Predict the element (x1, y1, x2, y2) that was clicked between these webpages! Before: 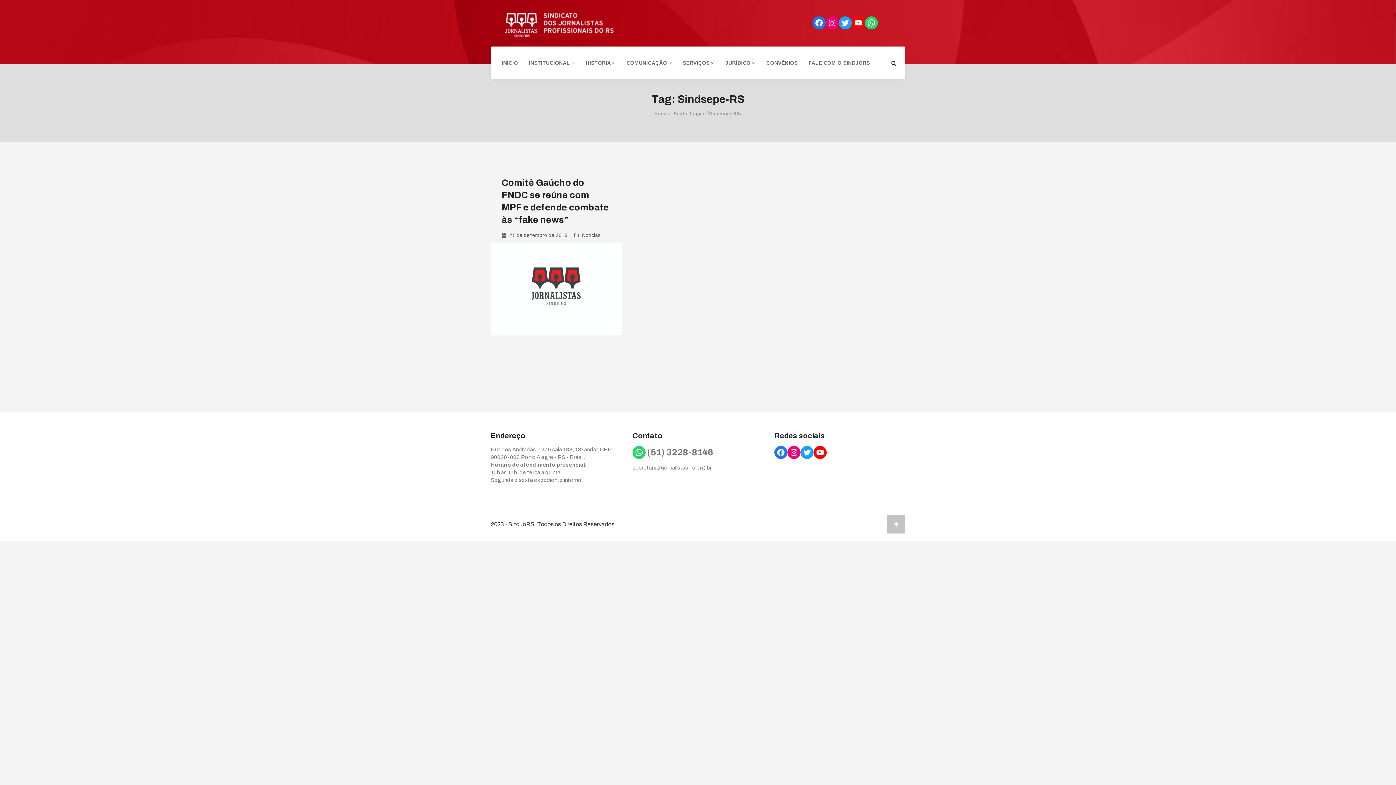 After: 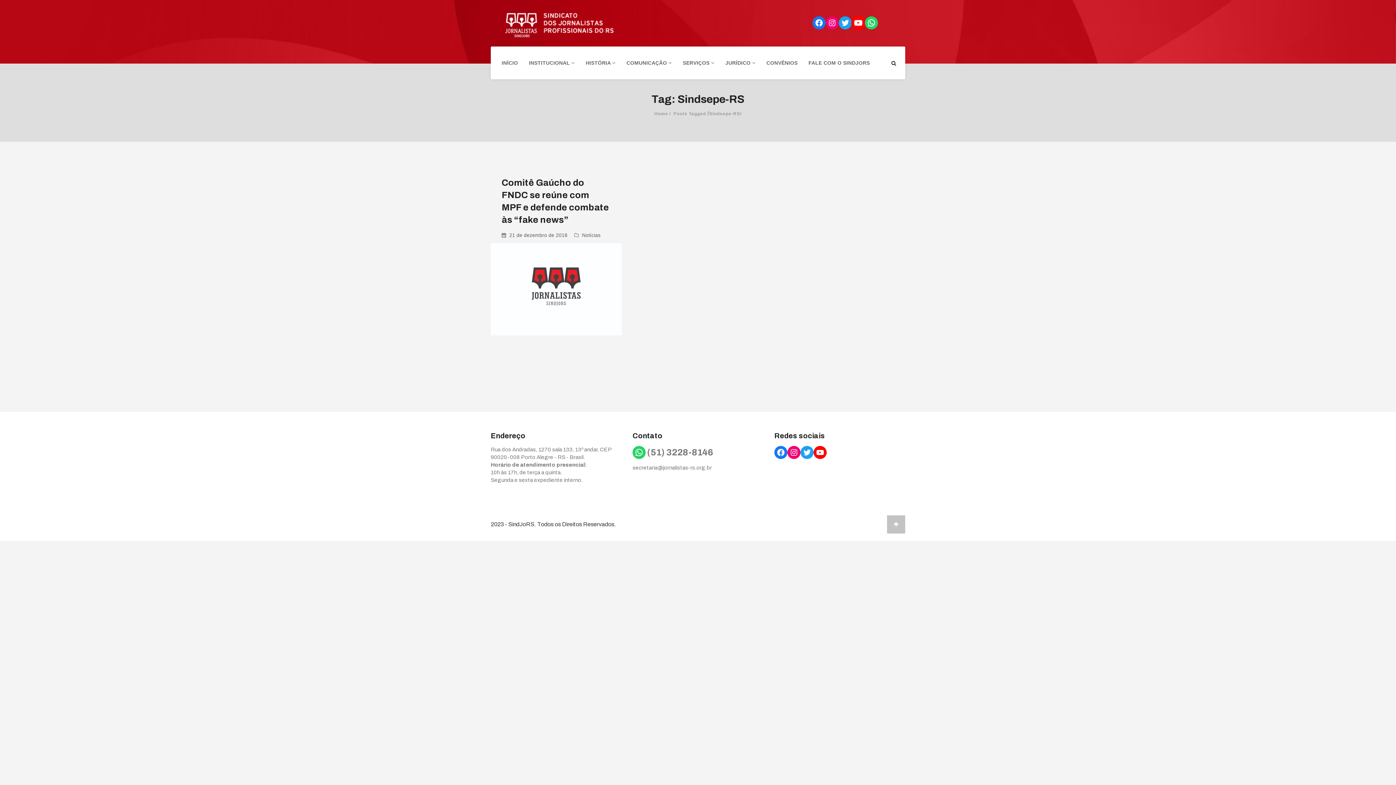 Action: label: YouTube bbox: (852, 16, 865, 29)